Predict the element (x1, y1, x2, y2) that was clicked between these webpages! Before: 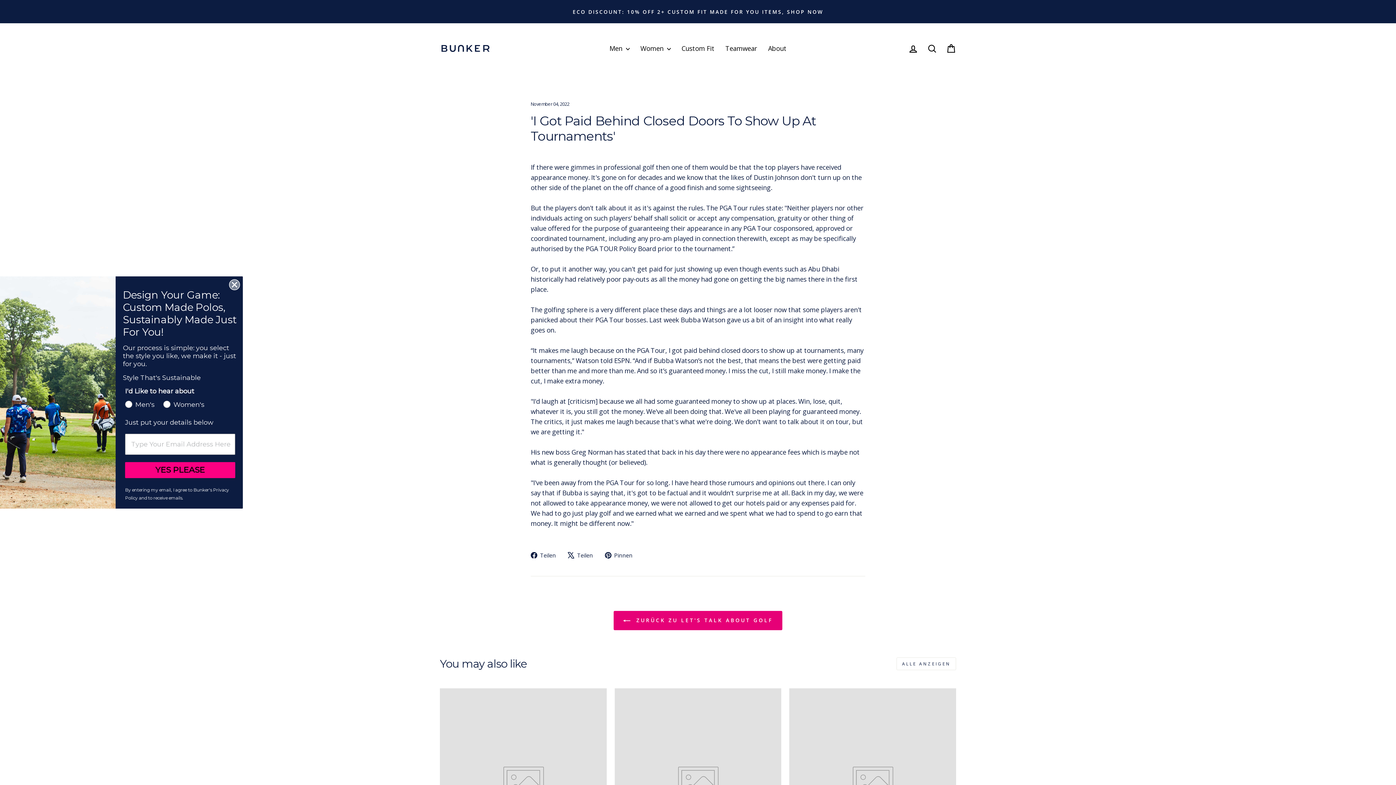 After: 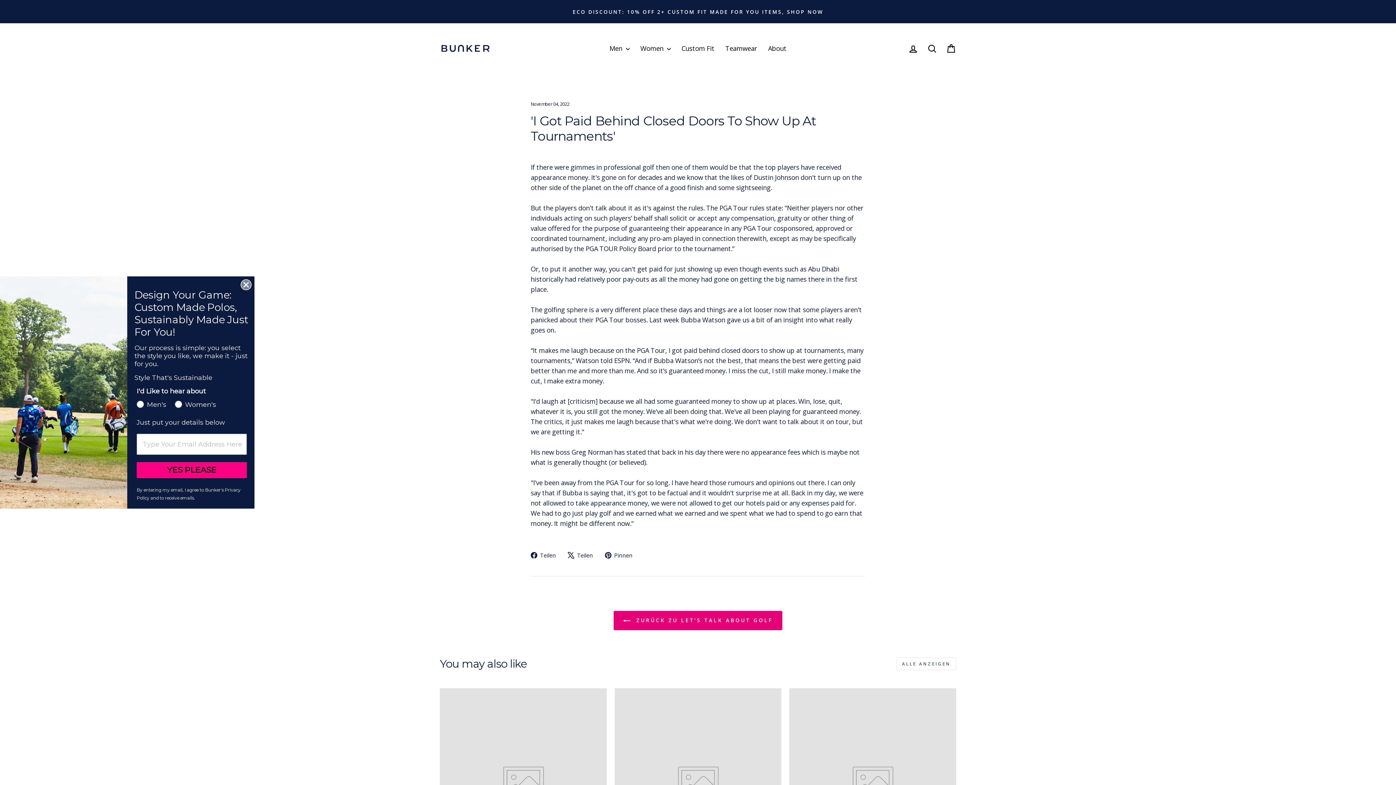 Action: bbox: (567, 549, 598, 560) label:  Teilen
Auf X twittern